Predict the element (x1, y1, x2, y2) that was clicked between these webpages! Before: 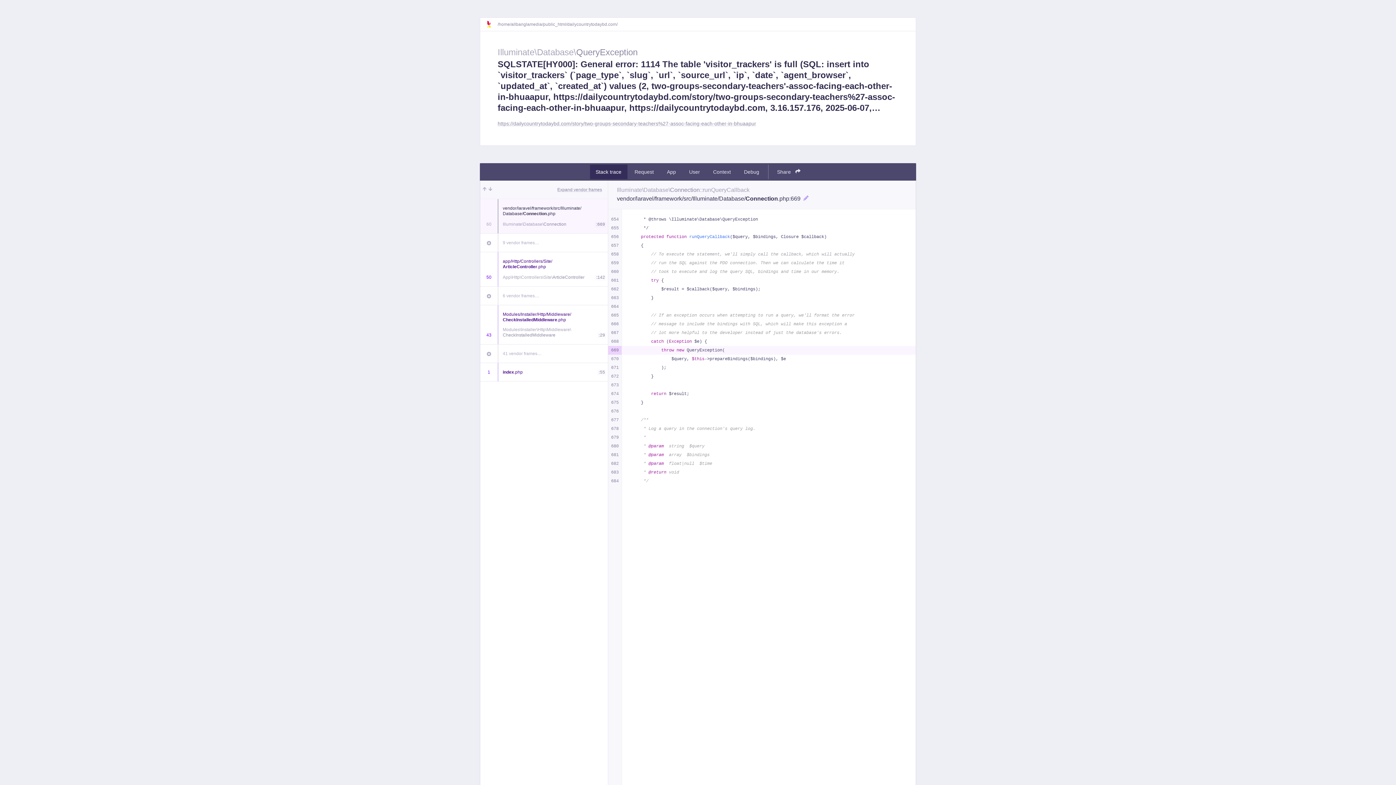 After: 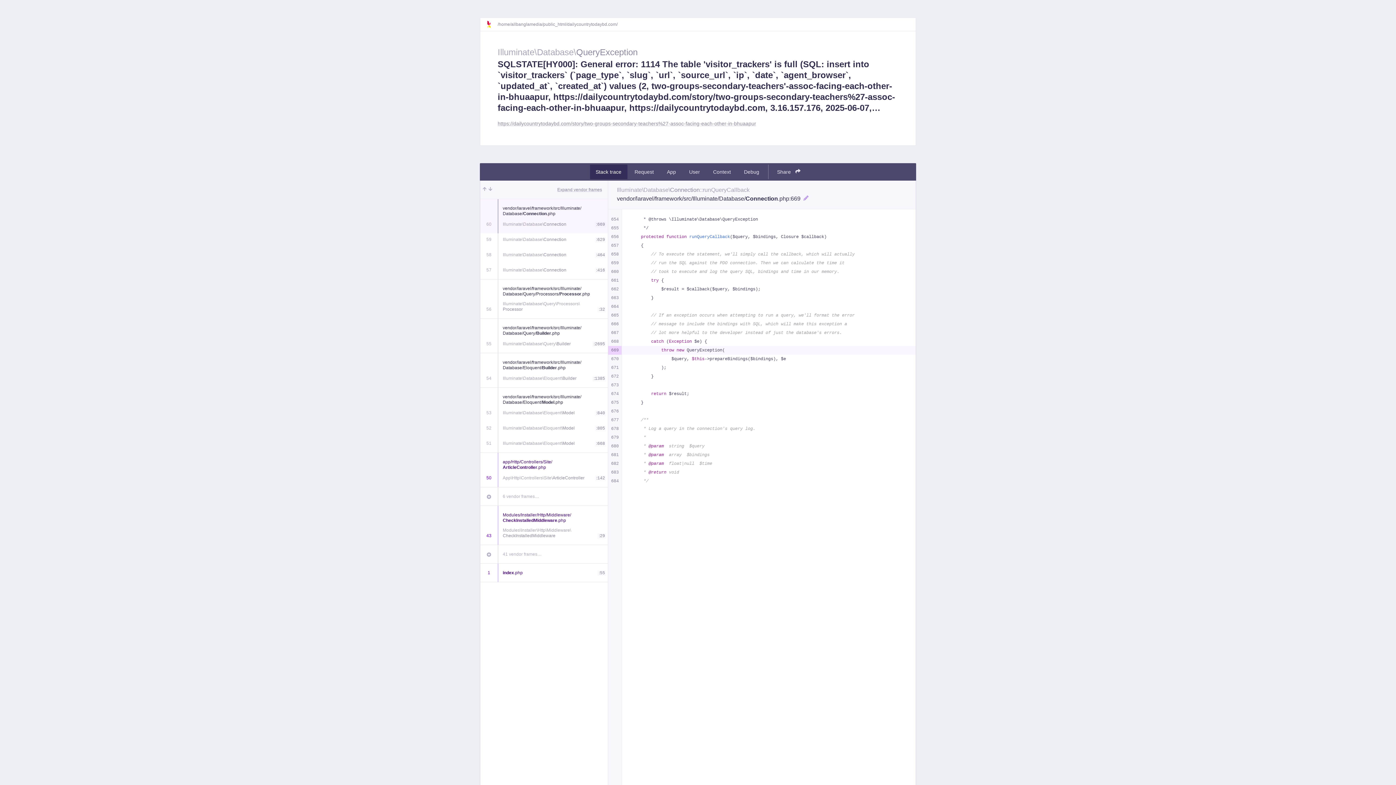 Action: bbox: (502, 239, 608, 246) label: 9 vendor frames…